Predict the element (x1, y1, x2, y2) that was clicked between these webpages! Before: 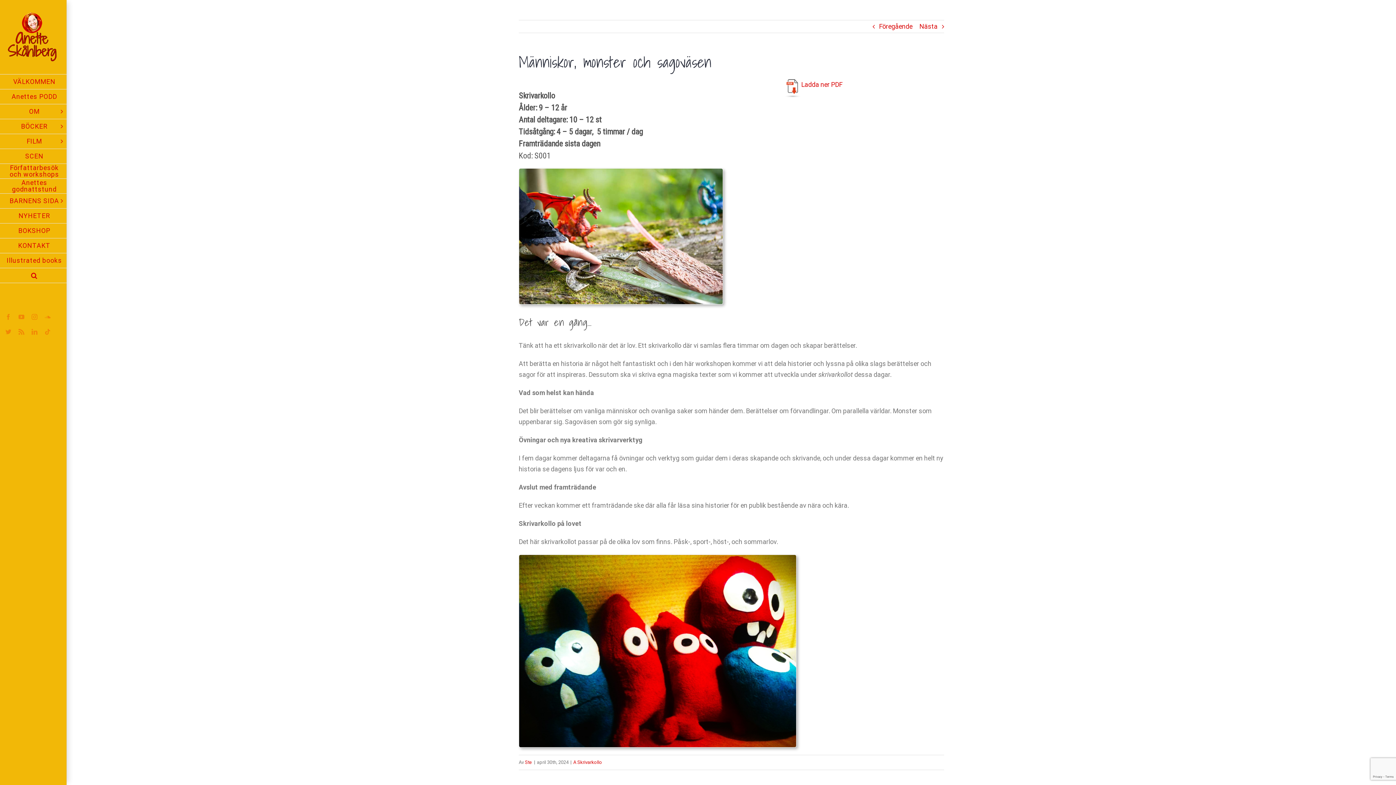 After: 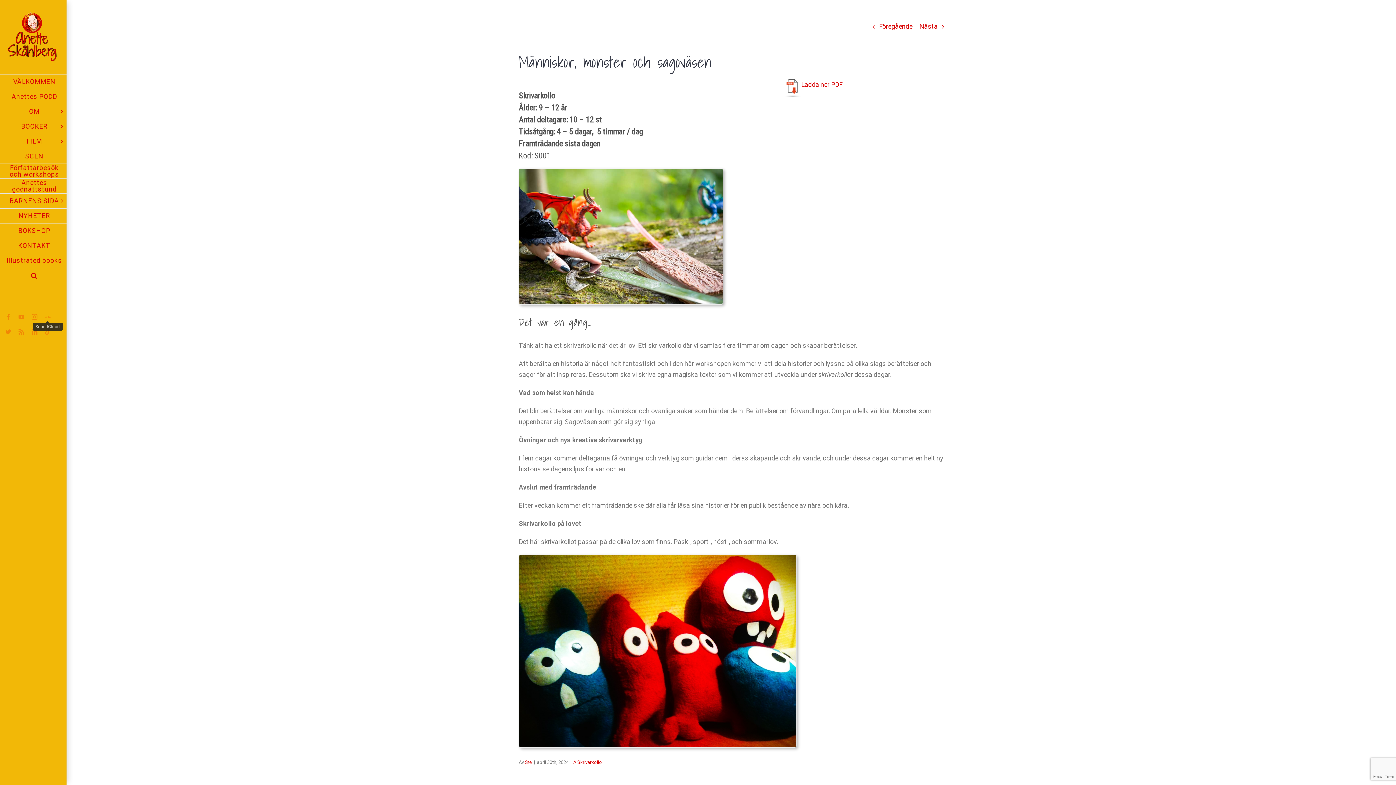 Action: label: SoundCloud bbox: (44, 314, 50, 319)